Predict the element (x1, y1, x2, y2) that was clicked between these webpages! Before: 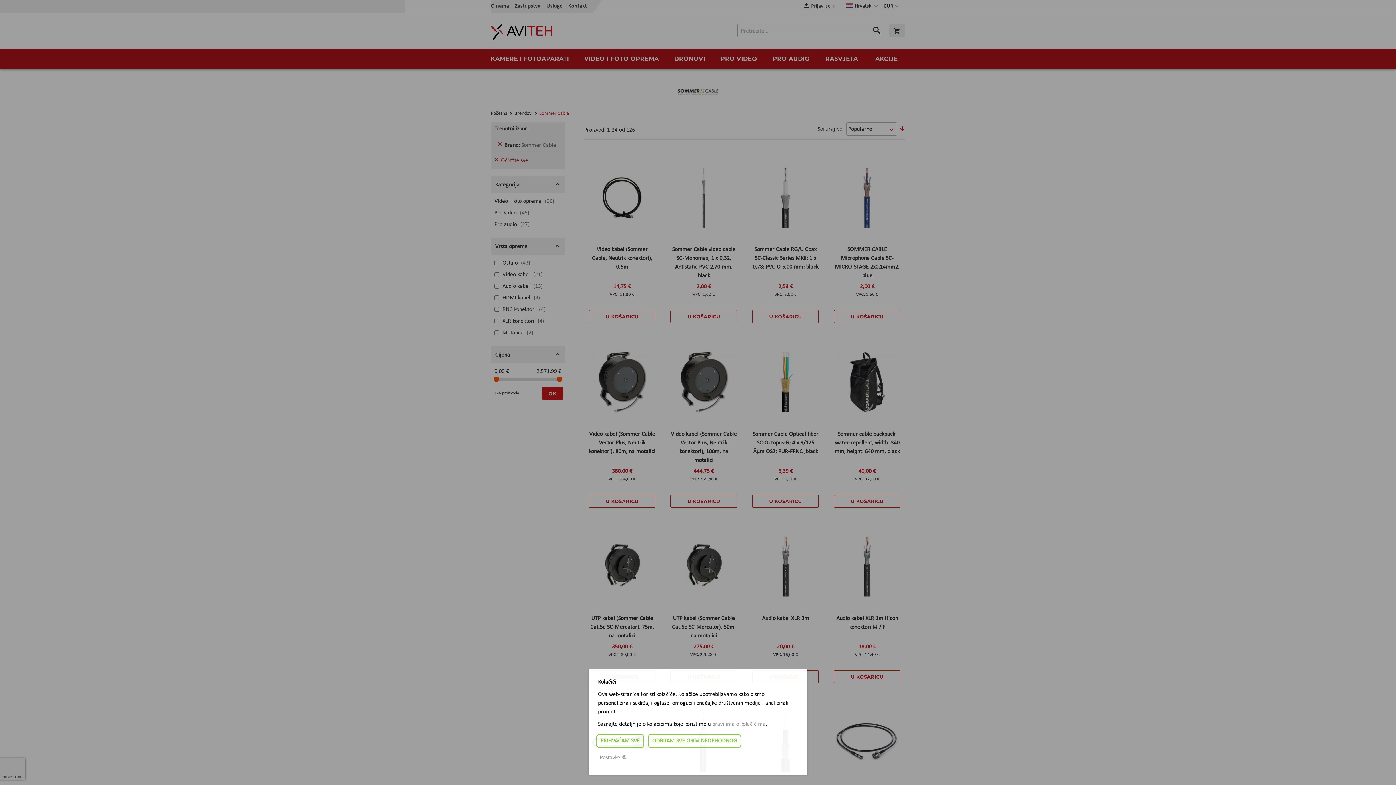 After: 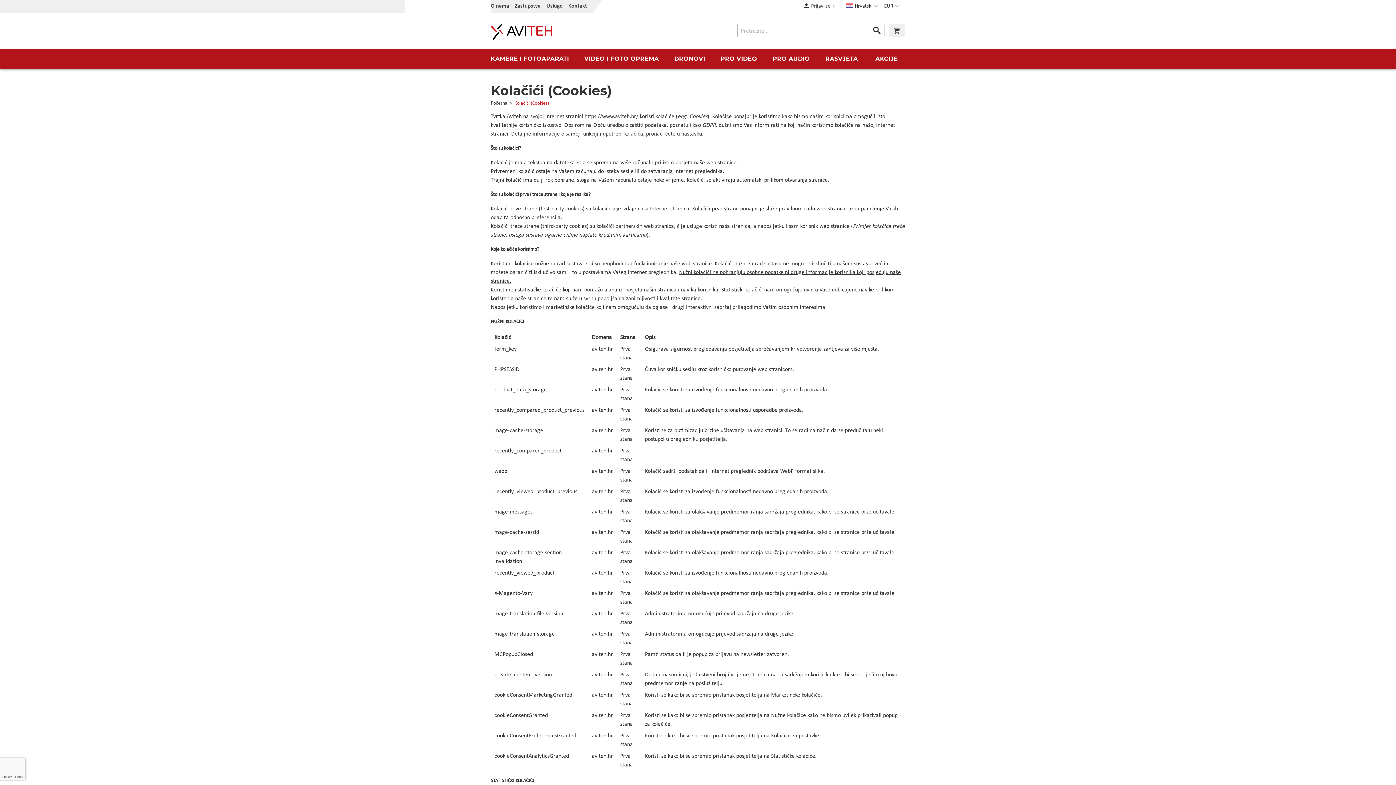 Action: bbox: (712, 721, 765, 727) label: pravilima o kolačićima